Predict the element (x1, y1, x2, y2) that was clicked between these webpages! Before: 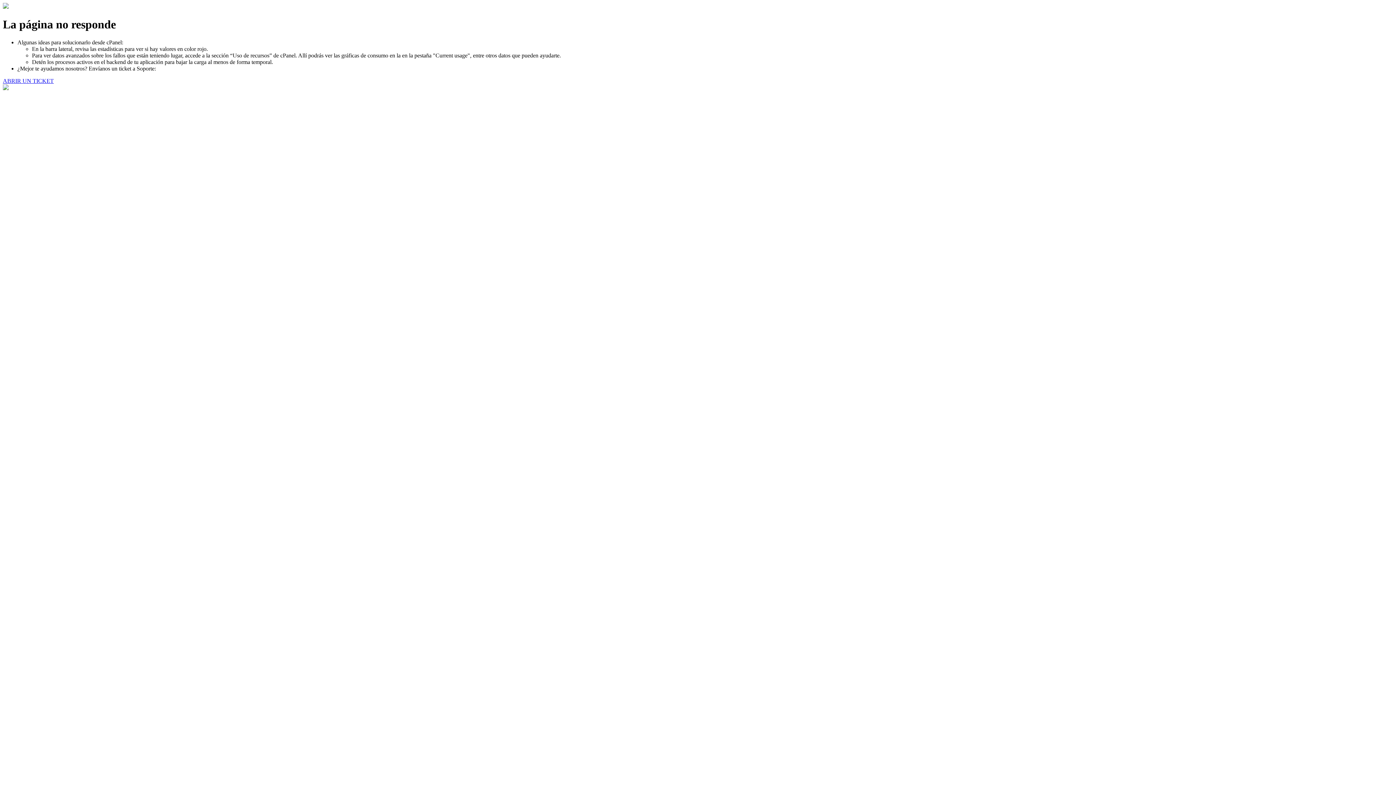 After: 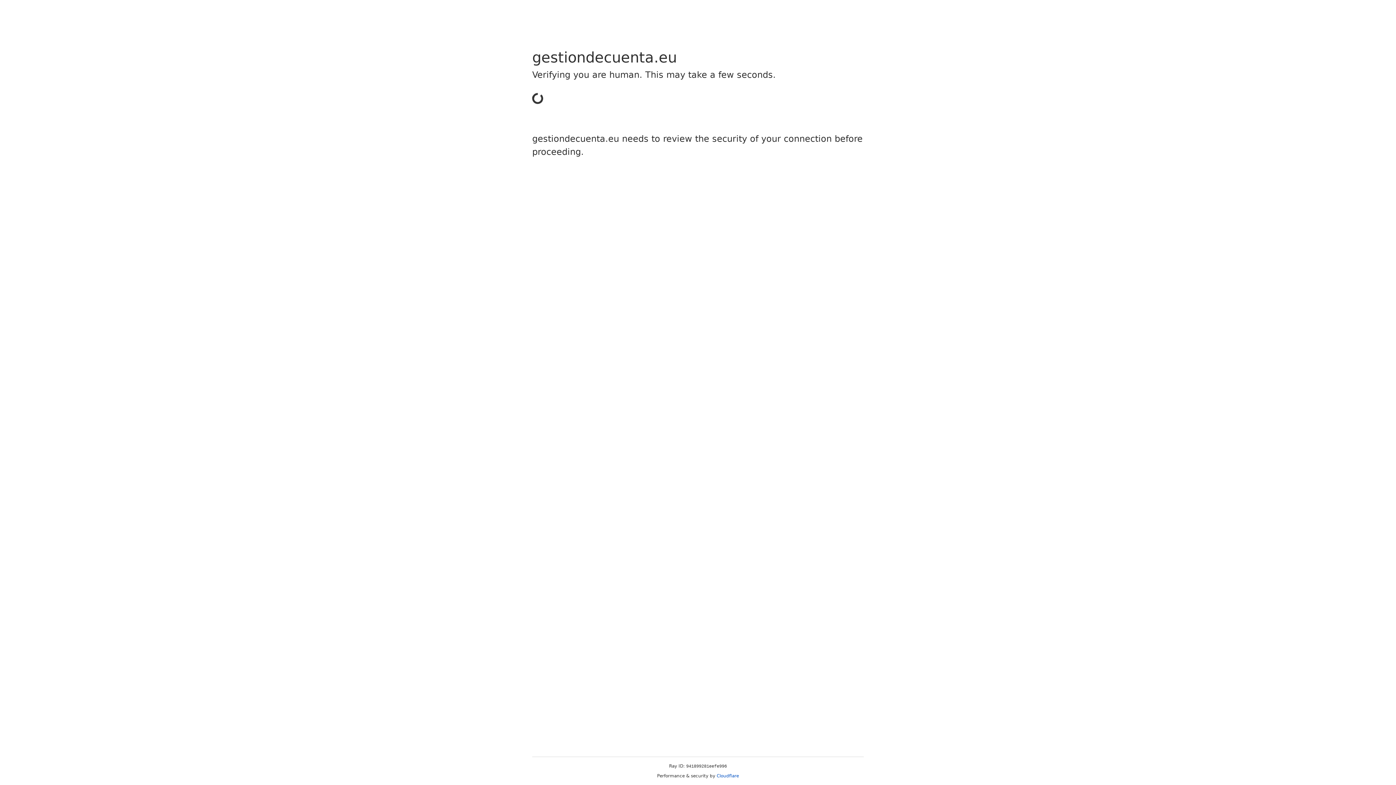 Action: bbox: (2, 77, 53, 83) label: ABRIR UN TICKET